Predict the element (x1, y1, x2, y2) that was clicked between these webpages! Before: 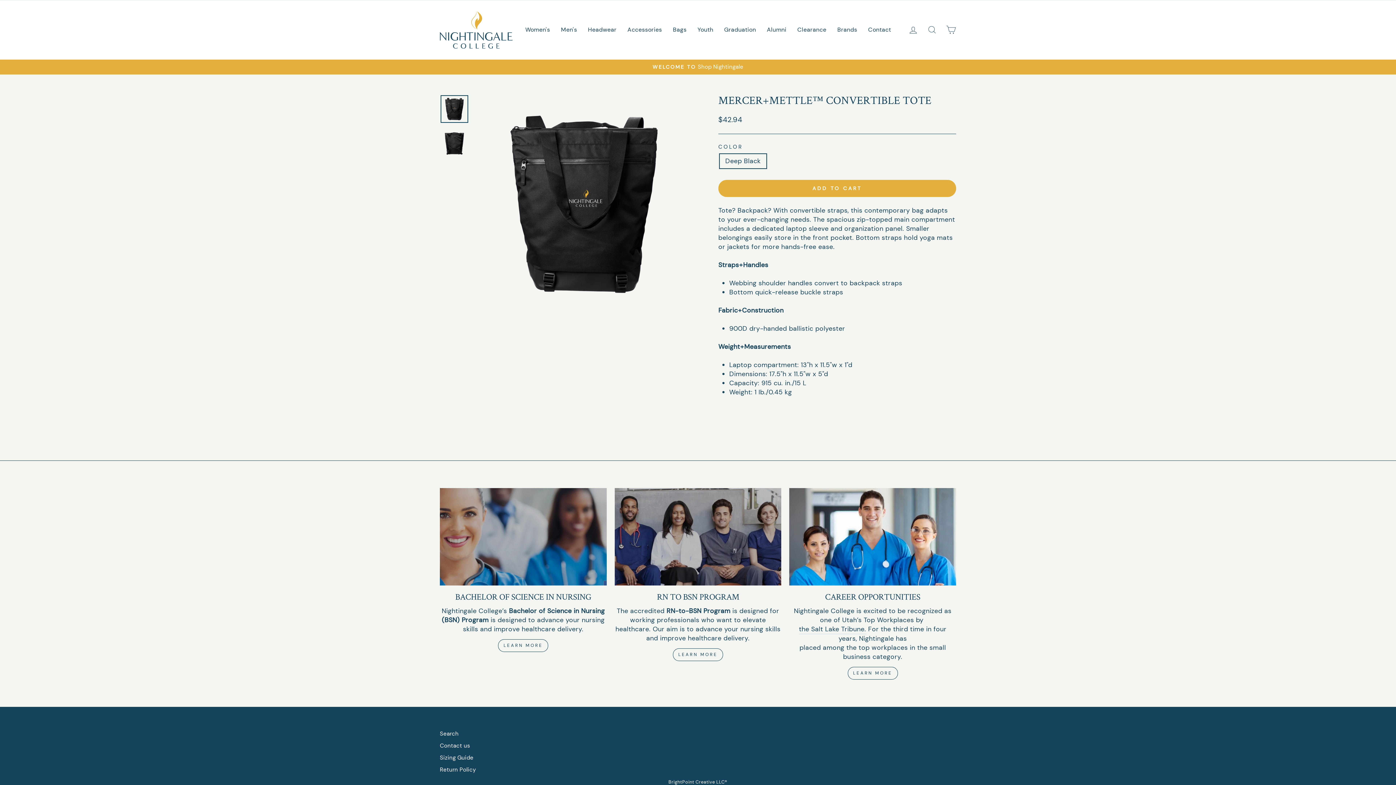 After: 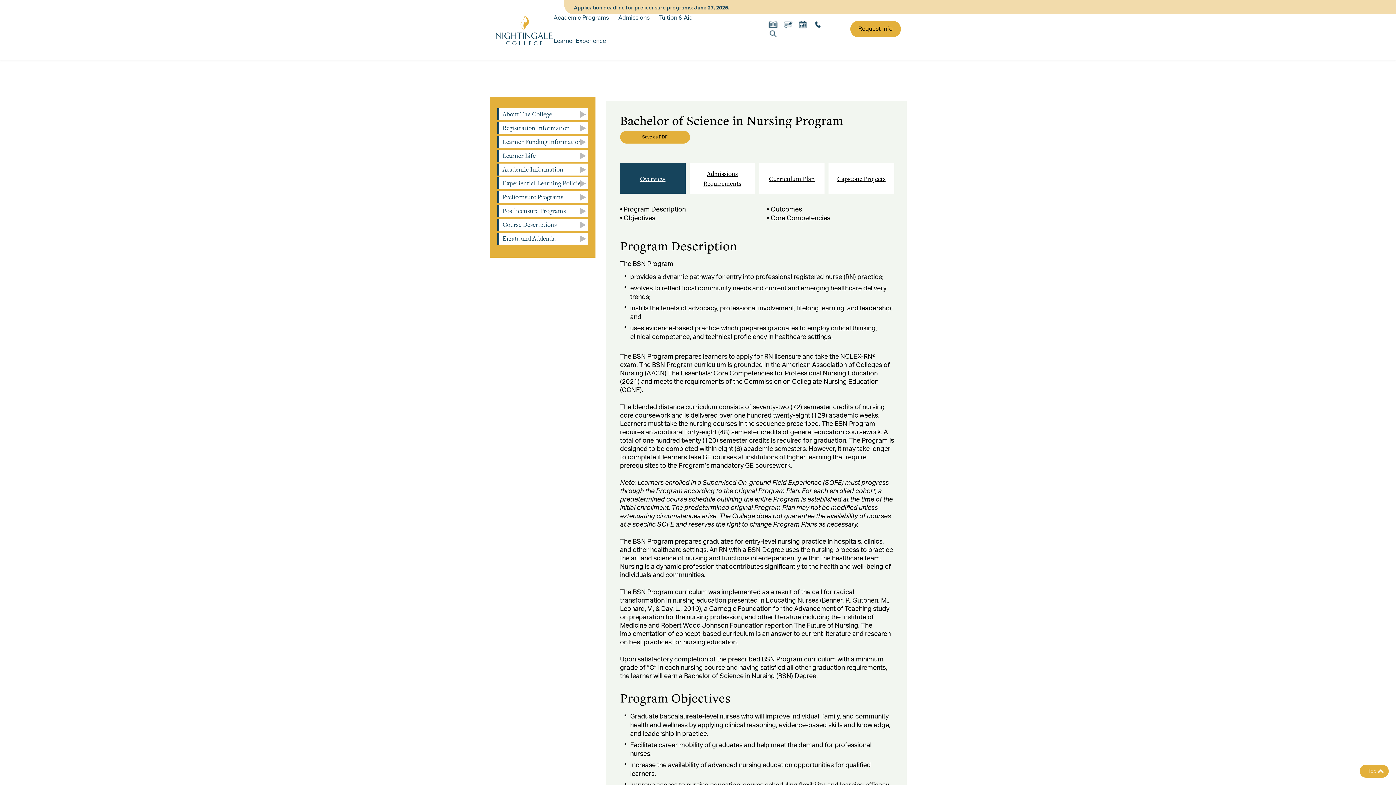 Action: bbox: (498, 639, 548, 652) label: LEARN MORE